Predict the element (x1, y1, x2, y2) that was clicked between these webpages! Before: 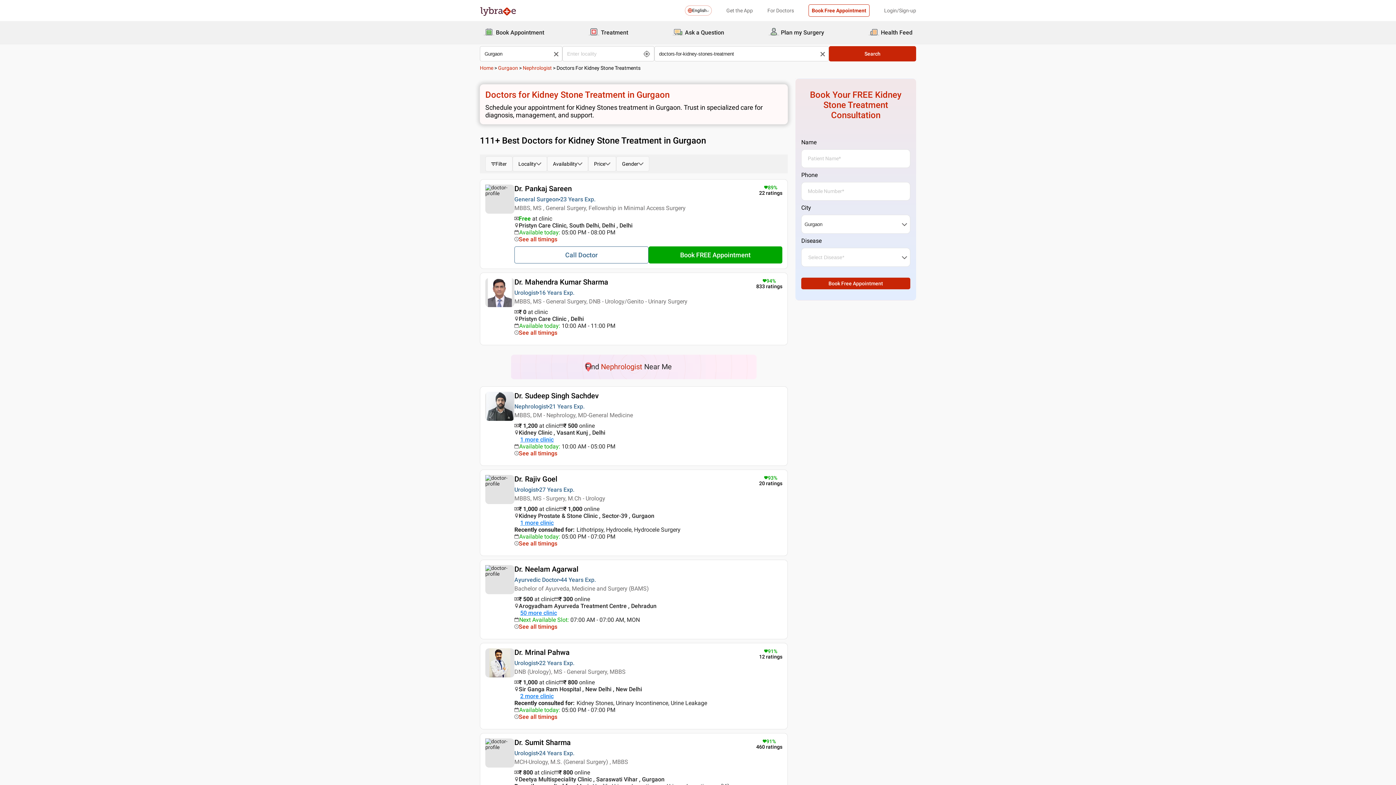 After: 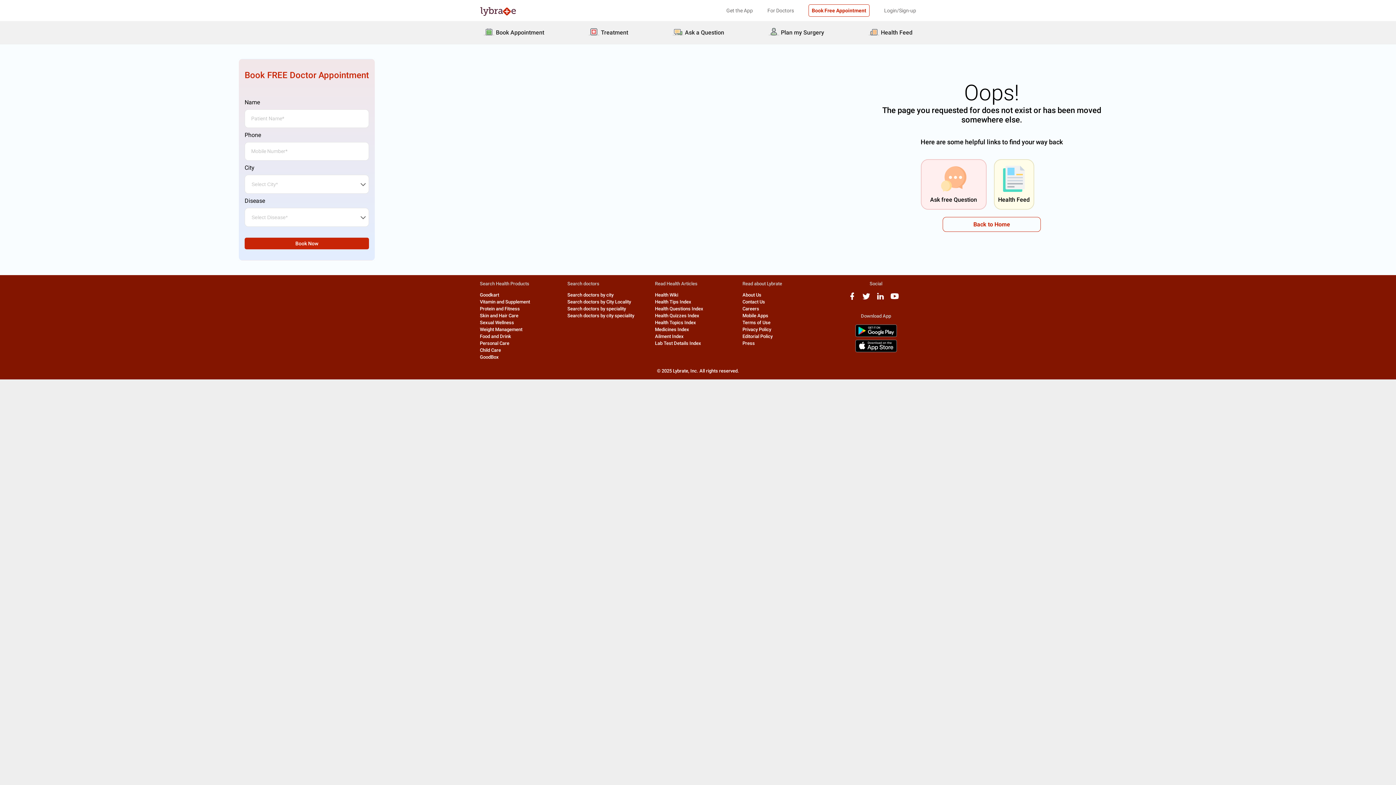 Action: label: Dr. Mahendra Kumar Sharma bbox: (514, 277, 608, 286)